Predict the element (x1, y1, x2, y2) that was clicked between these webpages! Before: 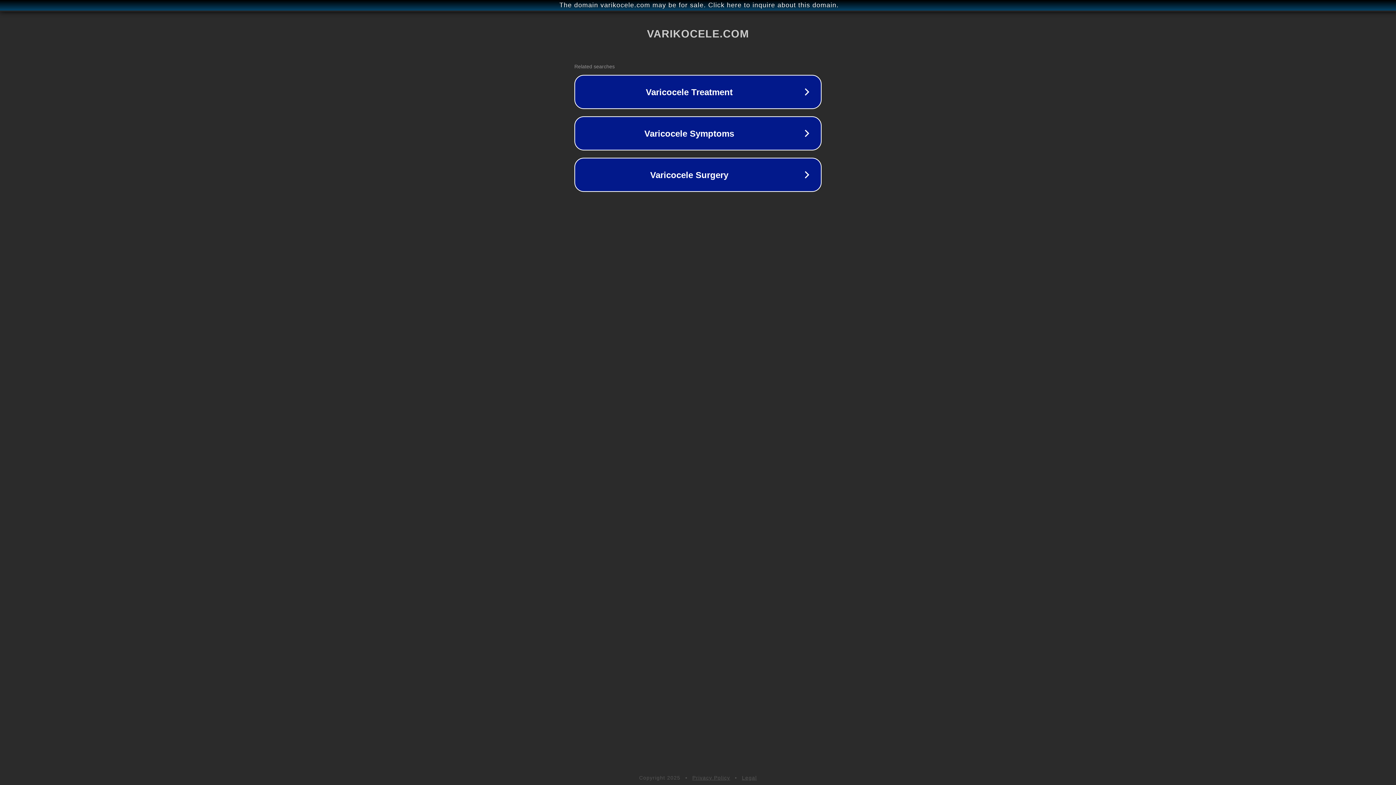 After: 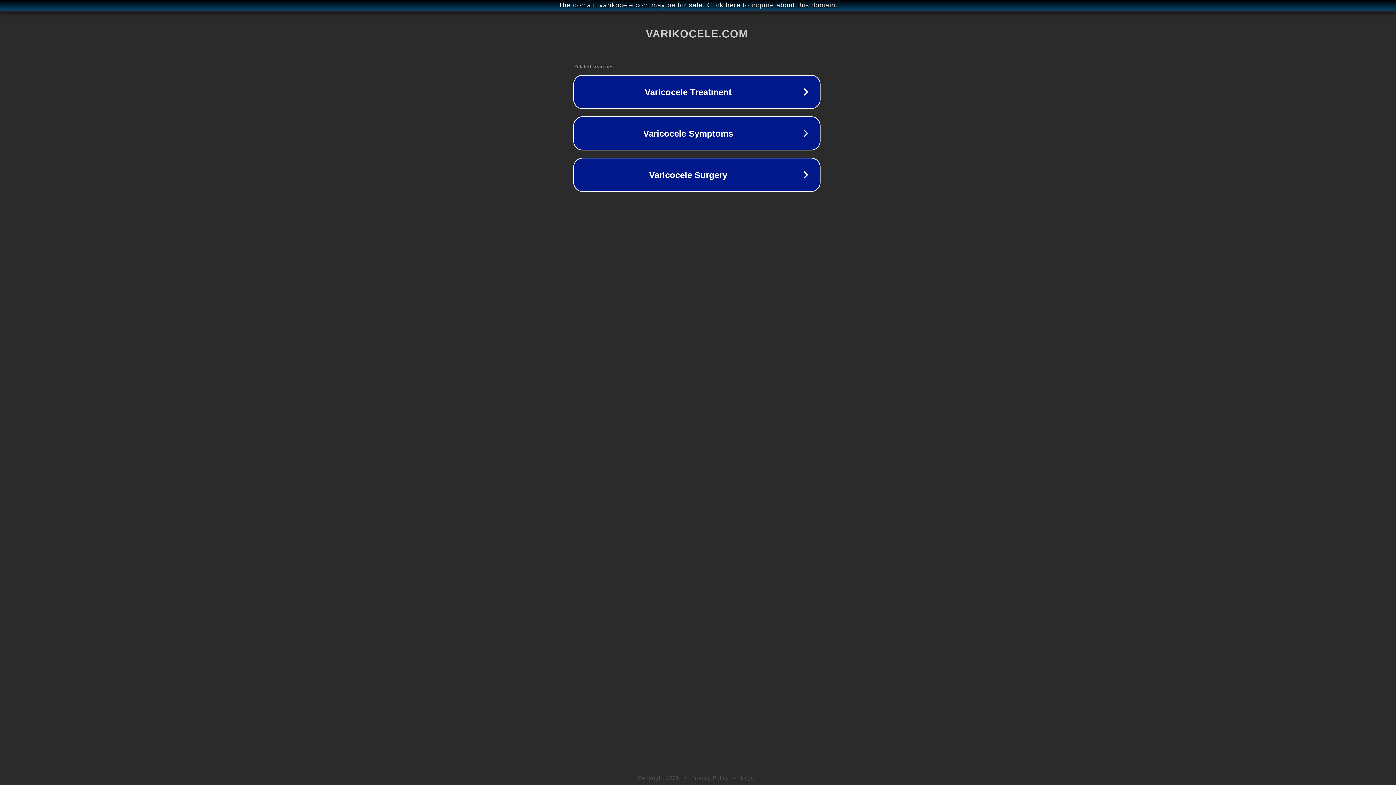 Action: bbox: (1, 1, 1397, 9) label: The domain varikocele.com may be for sale. Click here to inquire about this domain.